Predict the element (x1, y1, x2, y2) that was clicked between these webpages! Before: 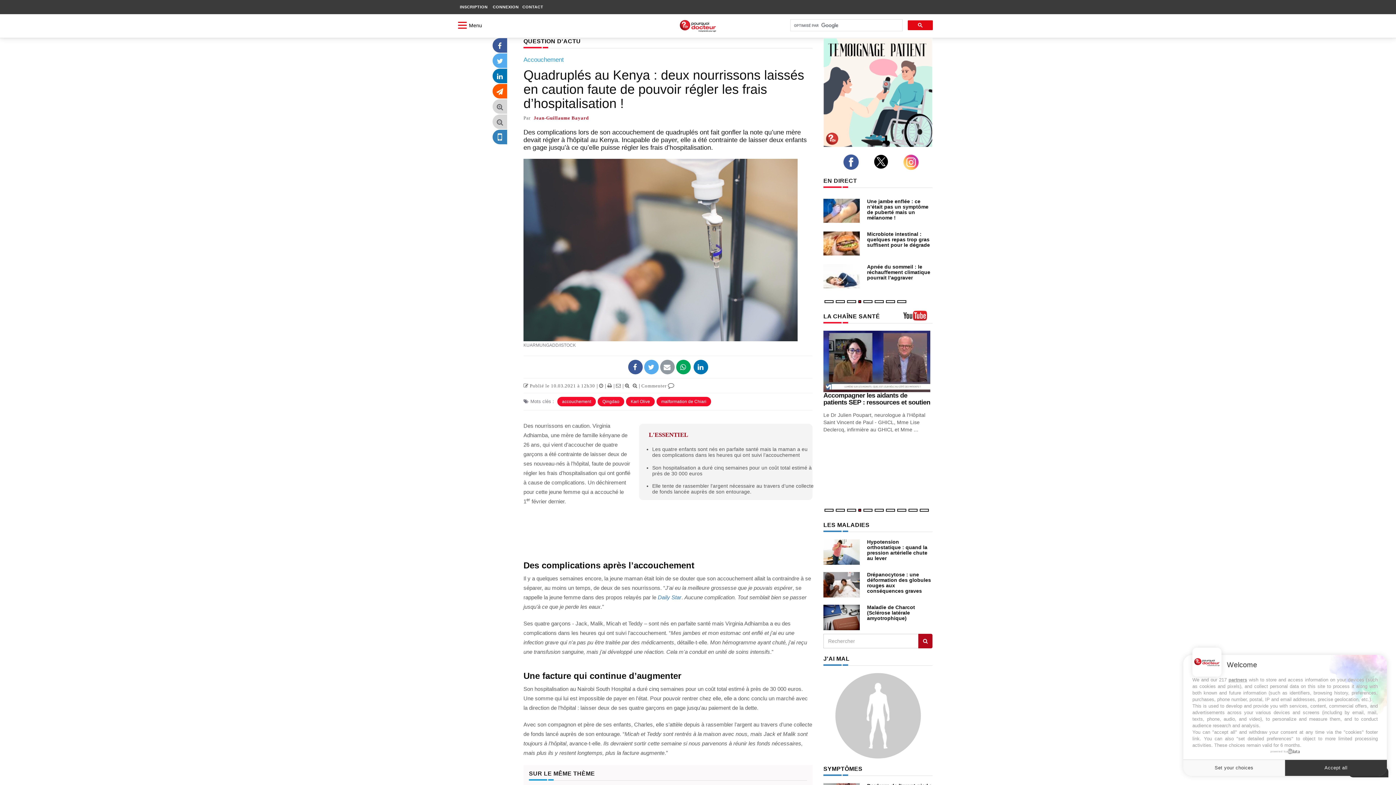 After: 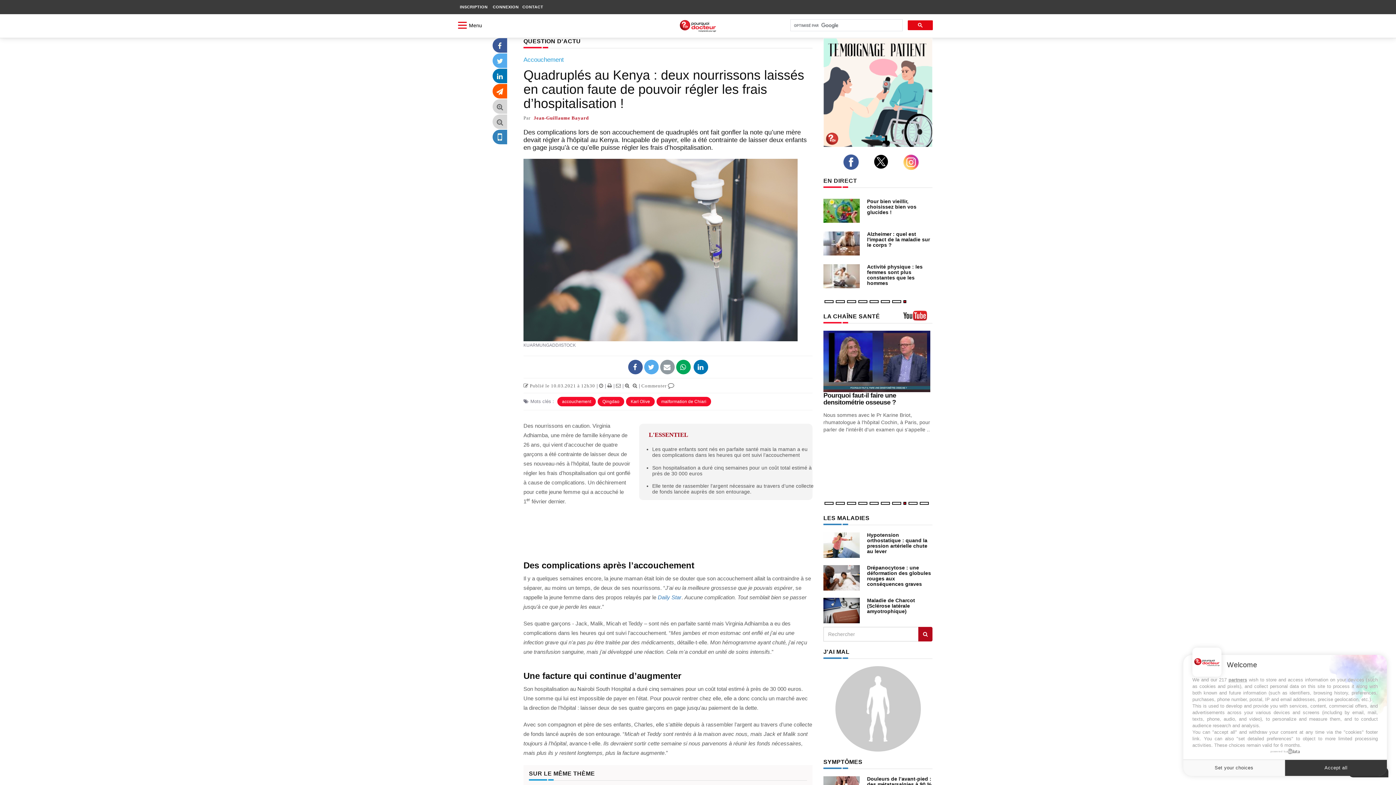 Action: label: twitter bbox: (873, 154, 892, 169)